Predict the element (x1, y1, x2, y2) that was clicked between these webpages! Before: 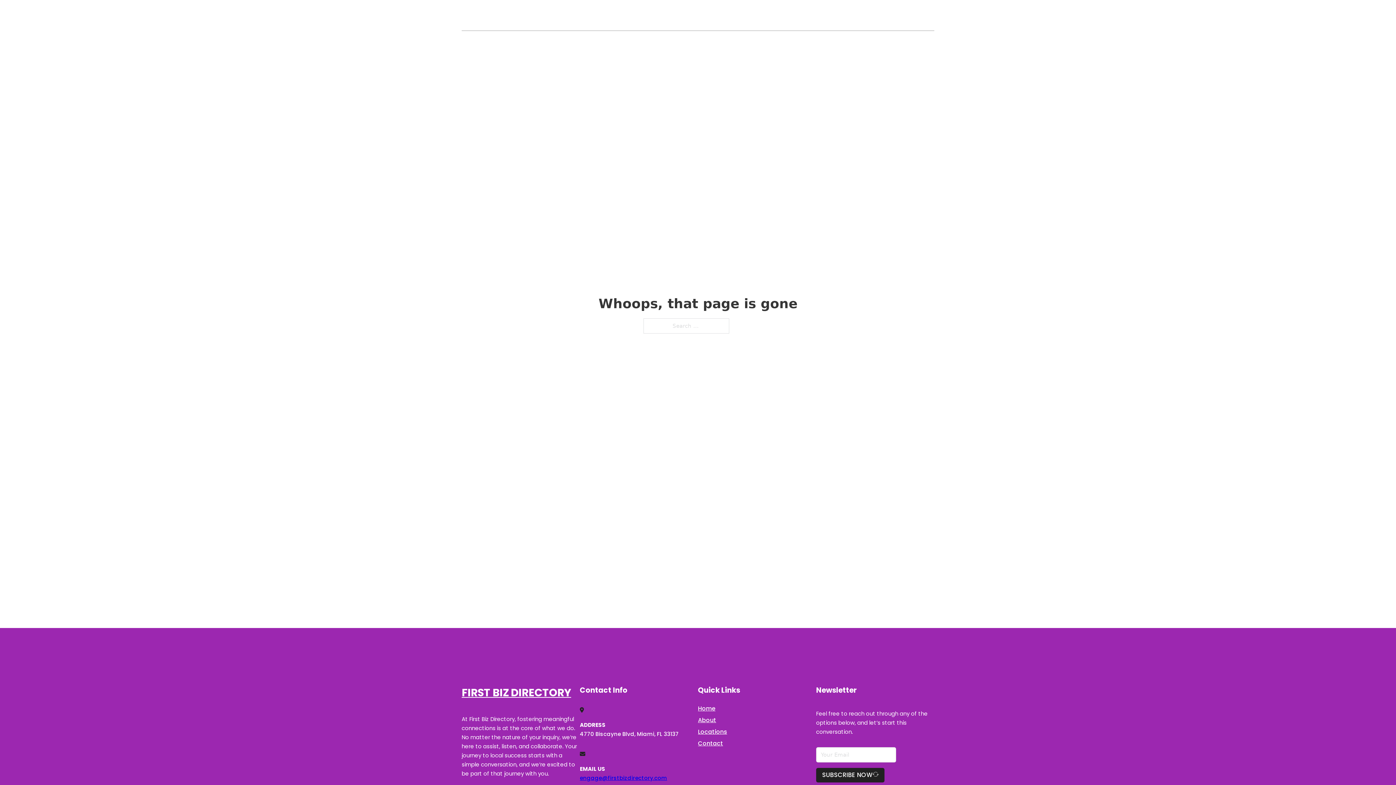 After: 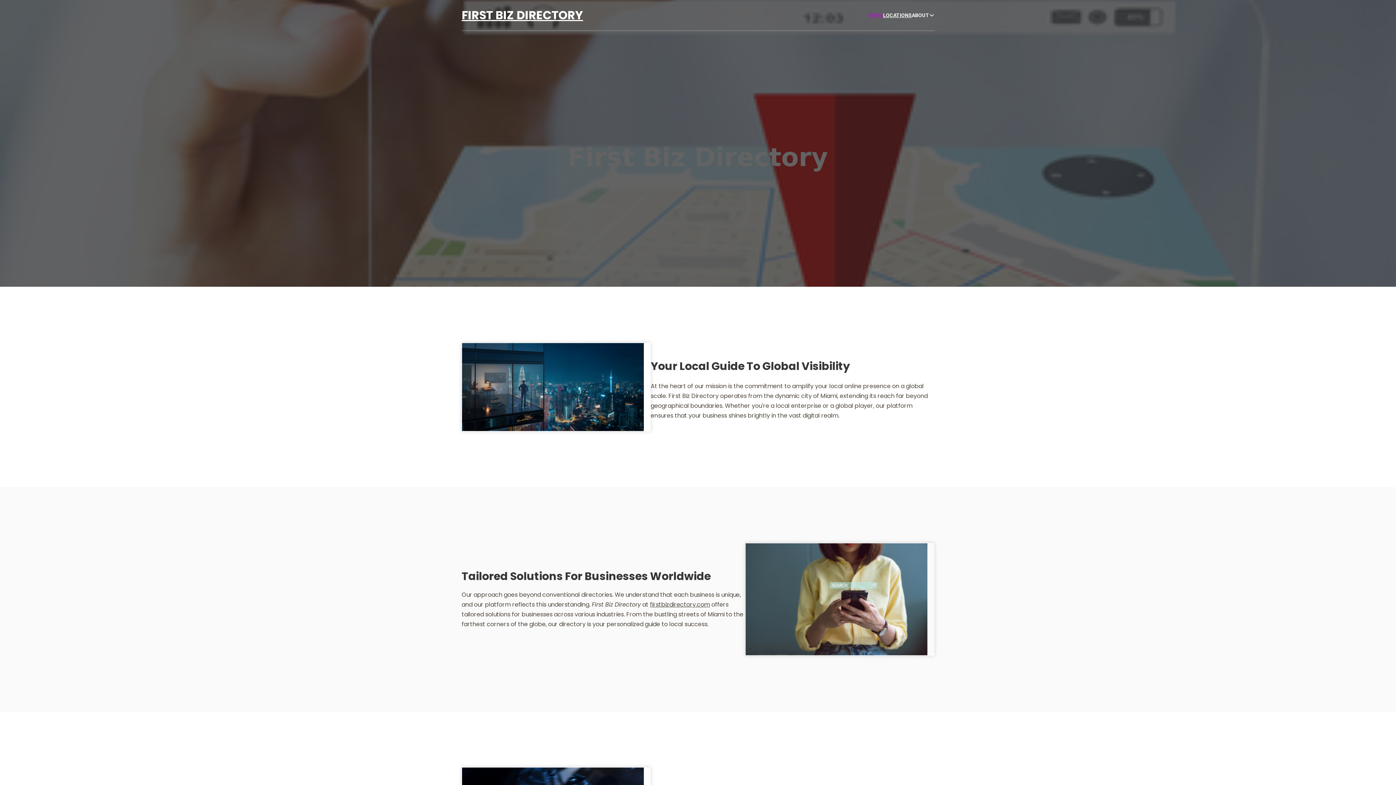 Action: bbox: (698, 703, 715, 713) label: Home